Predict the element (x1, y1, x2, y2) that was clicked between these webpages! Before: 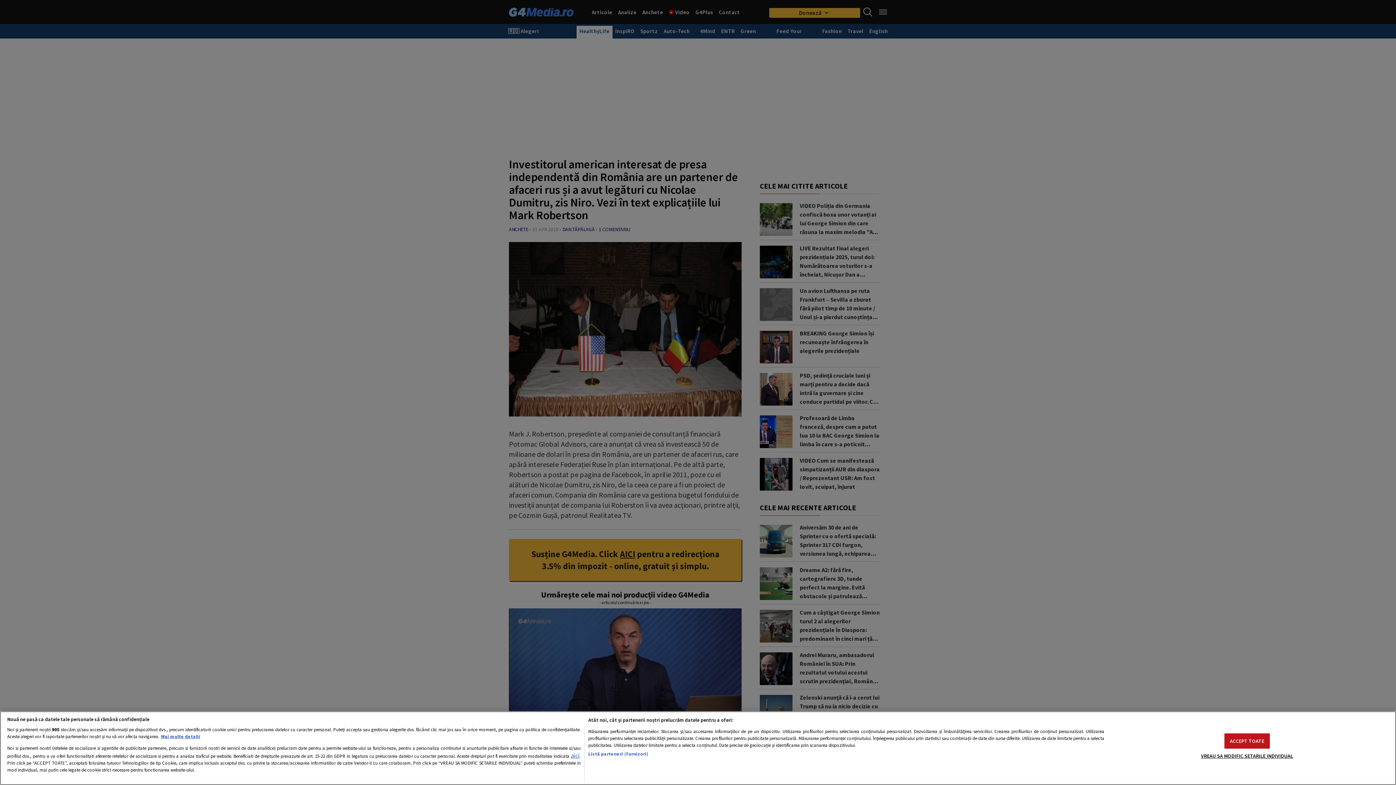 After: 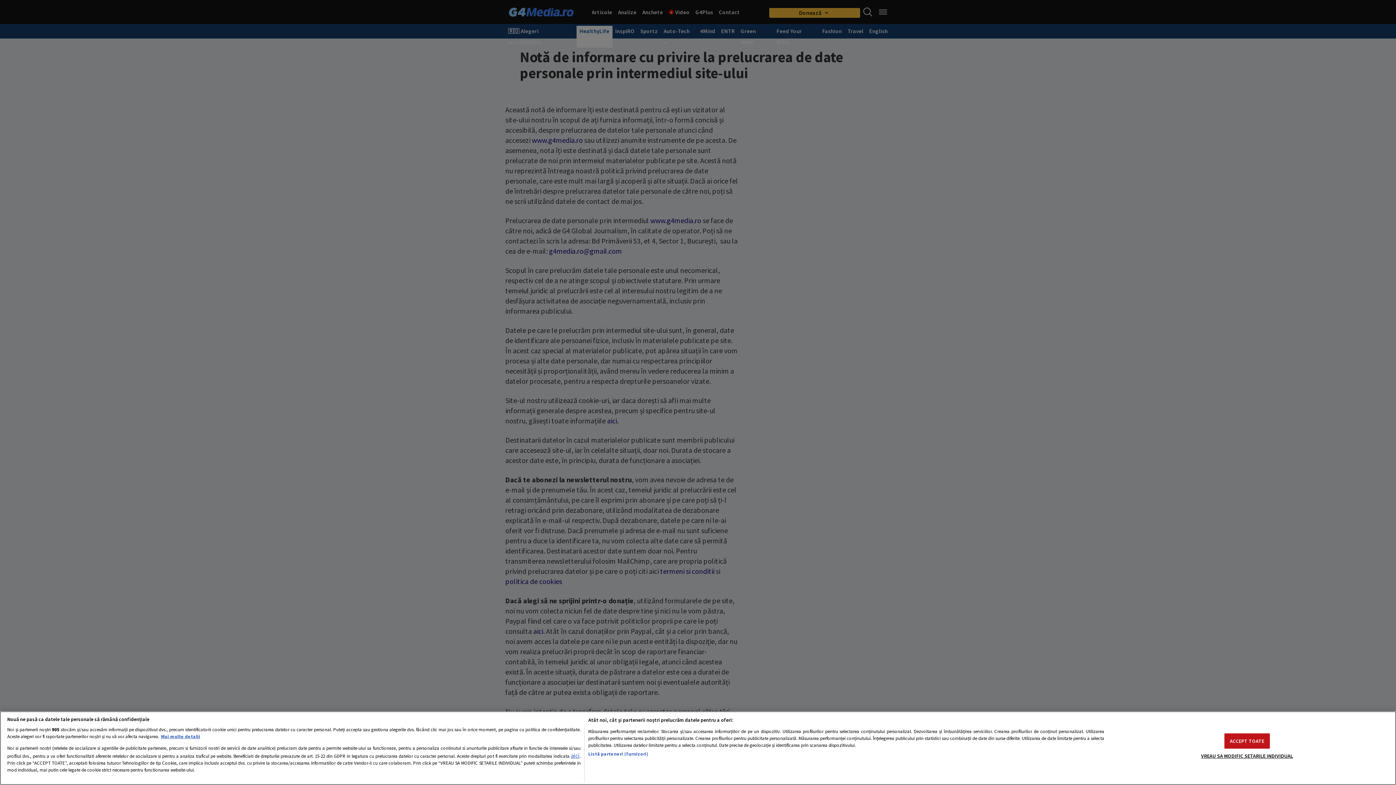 Action: bbox: (570, 751, 579, 759) label: aici